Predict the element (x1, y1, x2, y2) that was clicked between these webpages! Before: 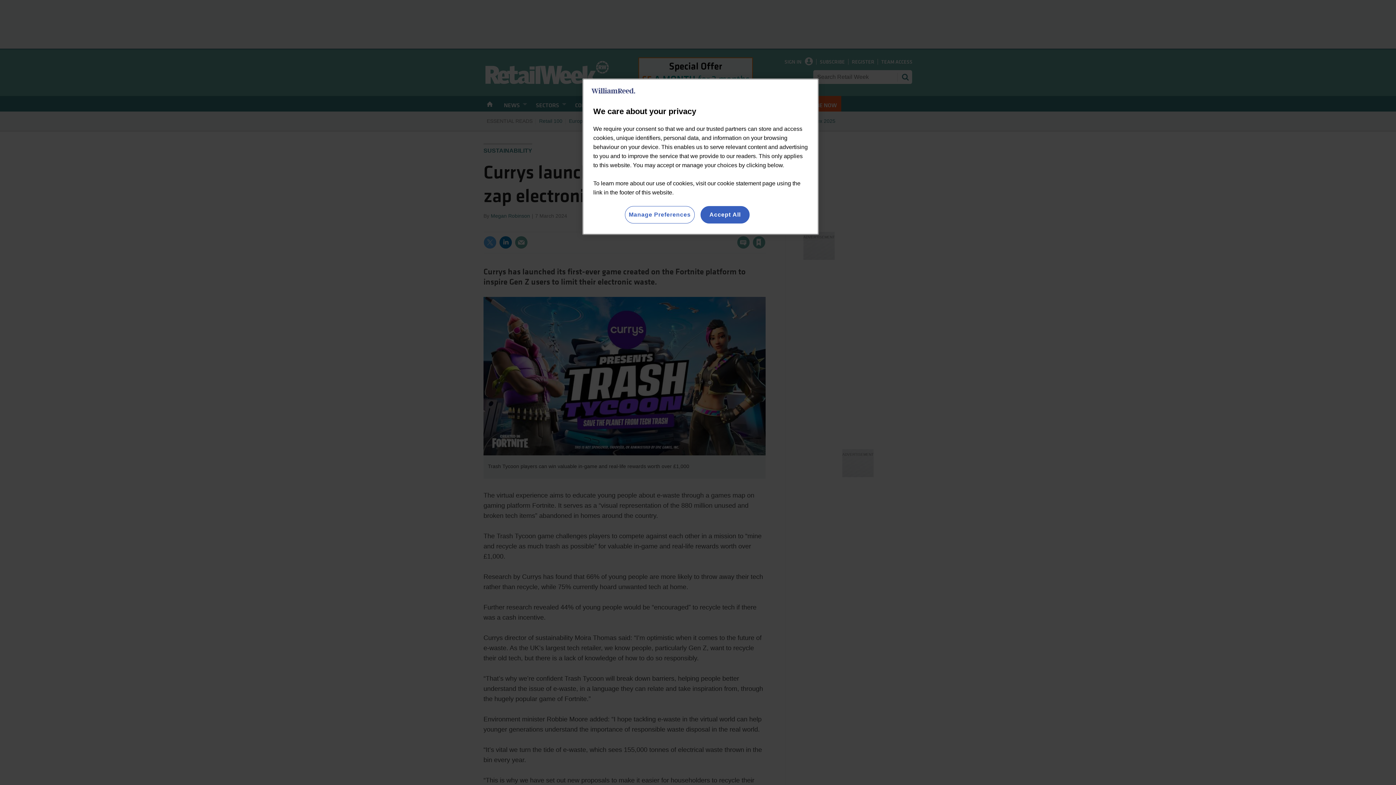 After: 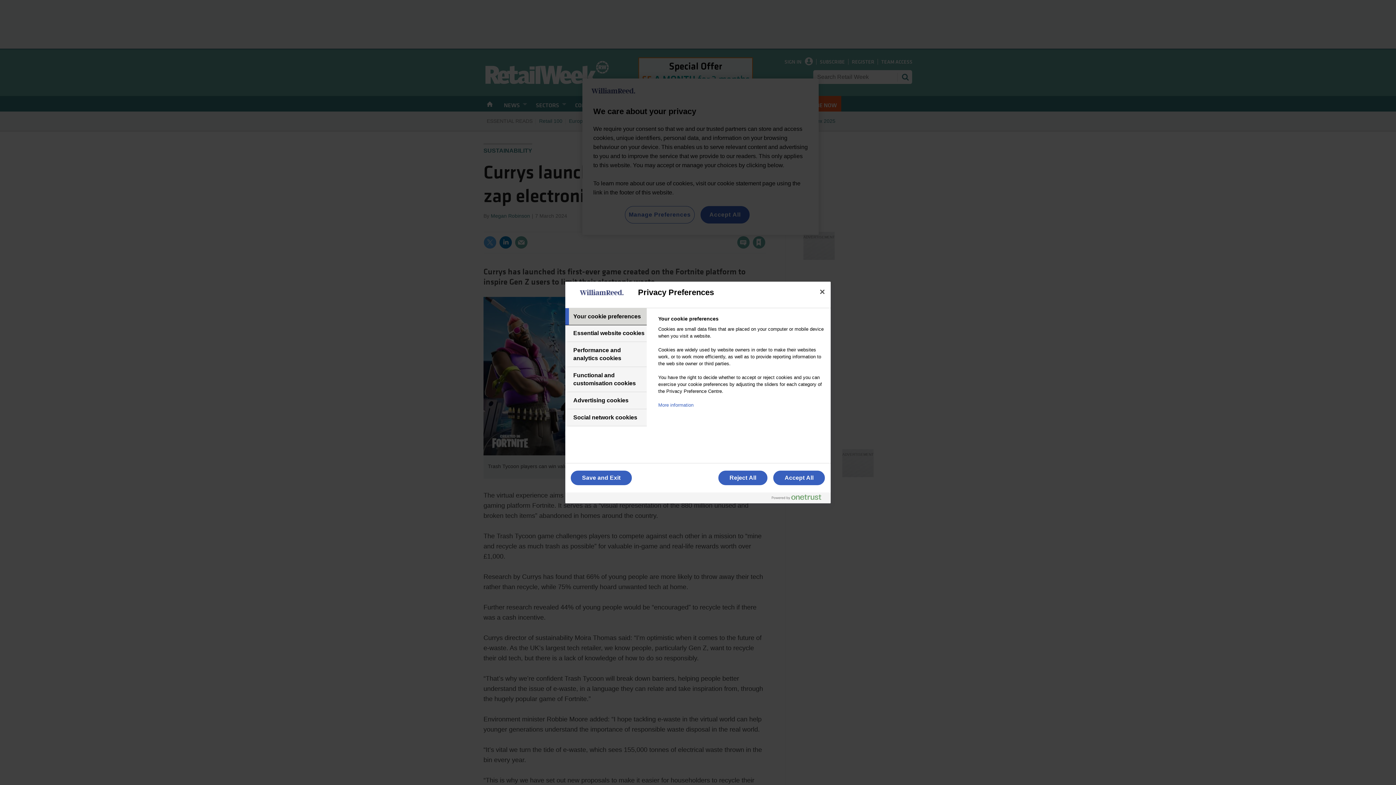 Action: label: Manage Preferences bbox: (624, 206, 694, 223)